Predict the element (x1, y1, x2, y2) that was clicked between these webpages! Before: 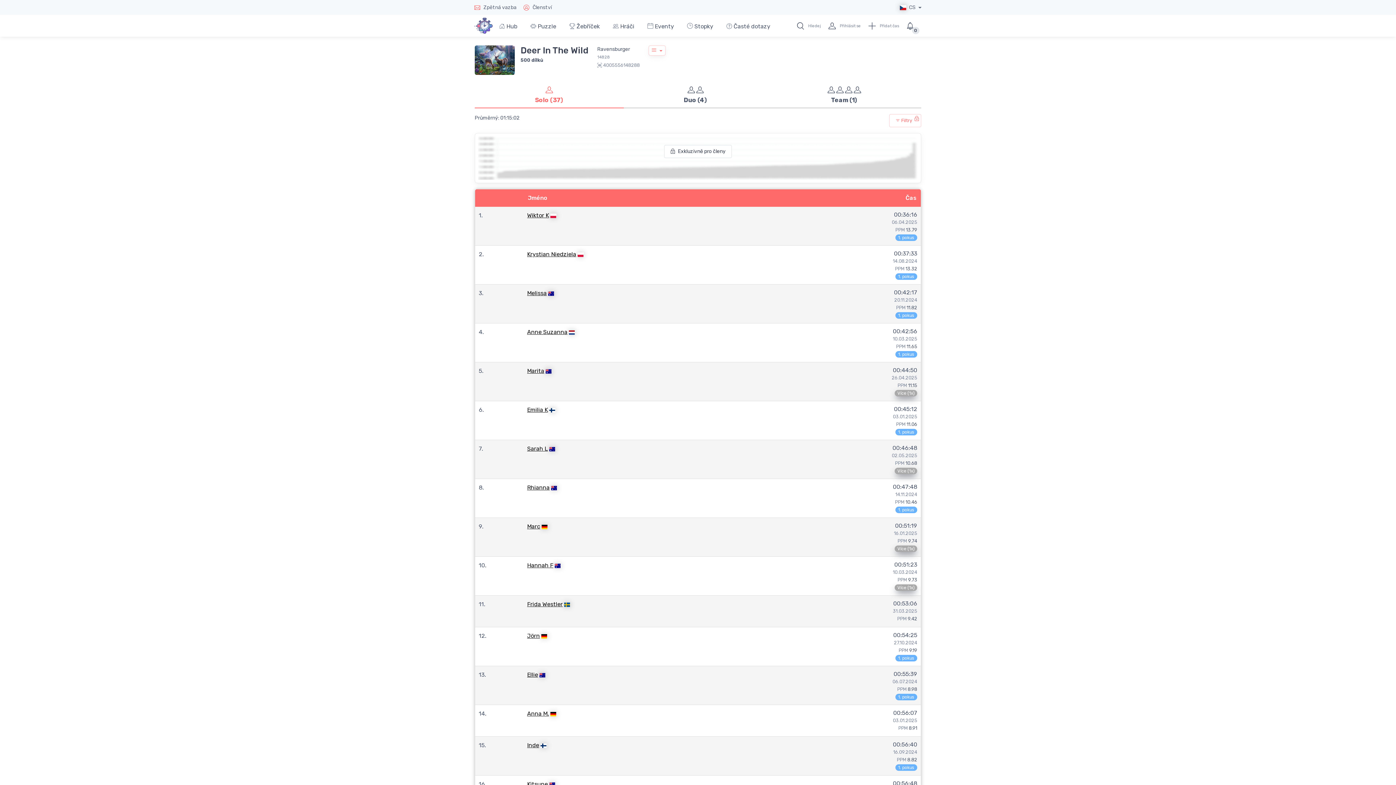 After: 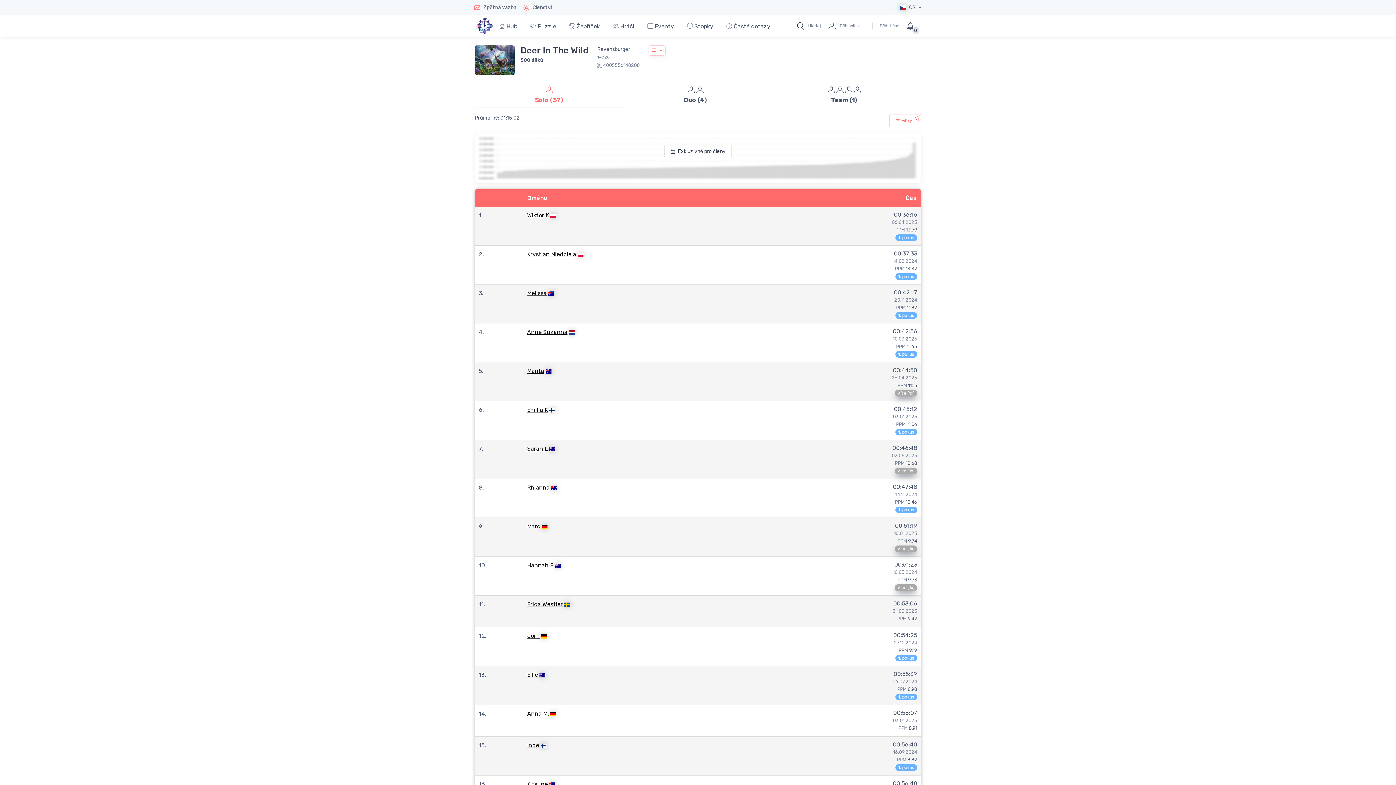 Action: label: Hledej bbox: (792, 17, 821, 34)